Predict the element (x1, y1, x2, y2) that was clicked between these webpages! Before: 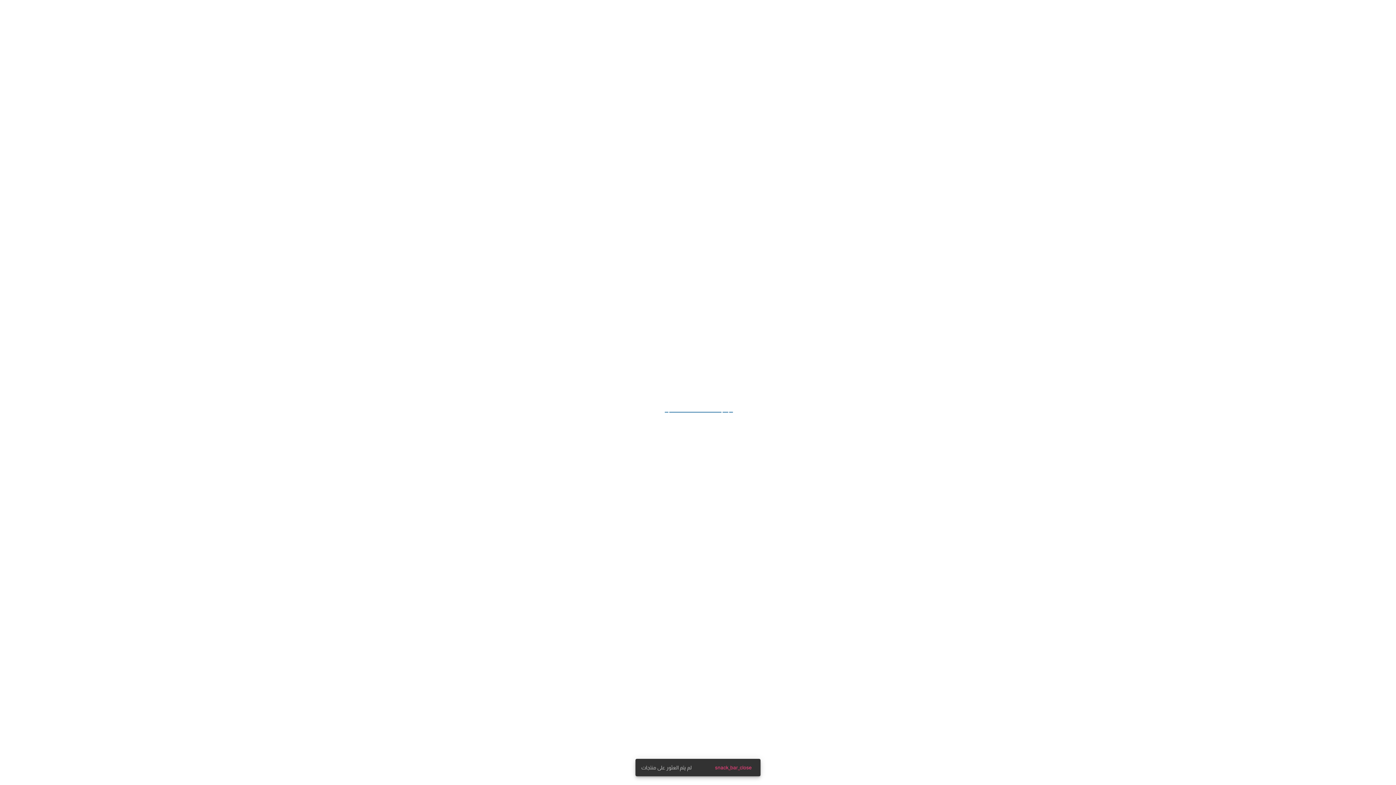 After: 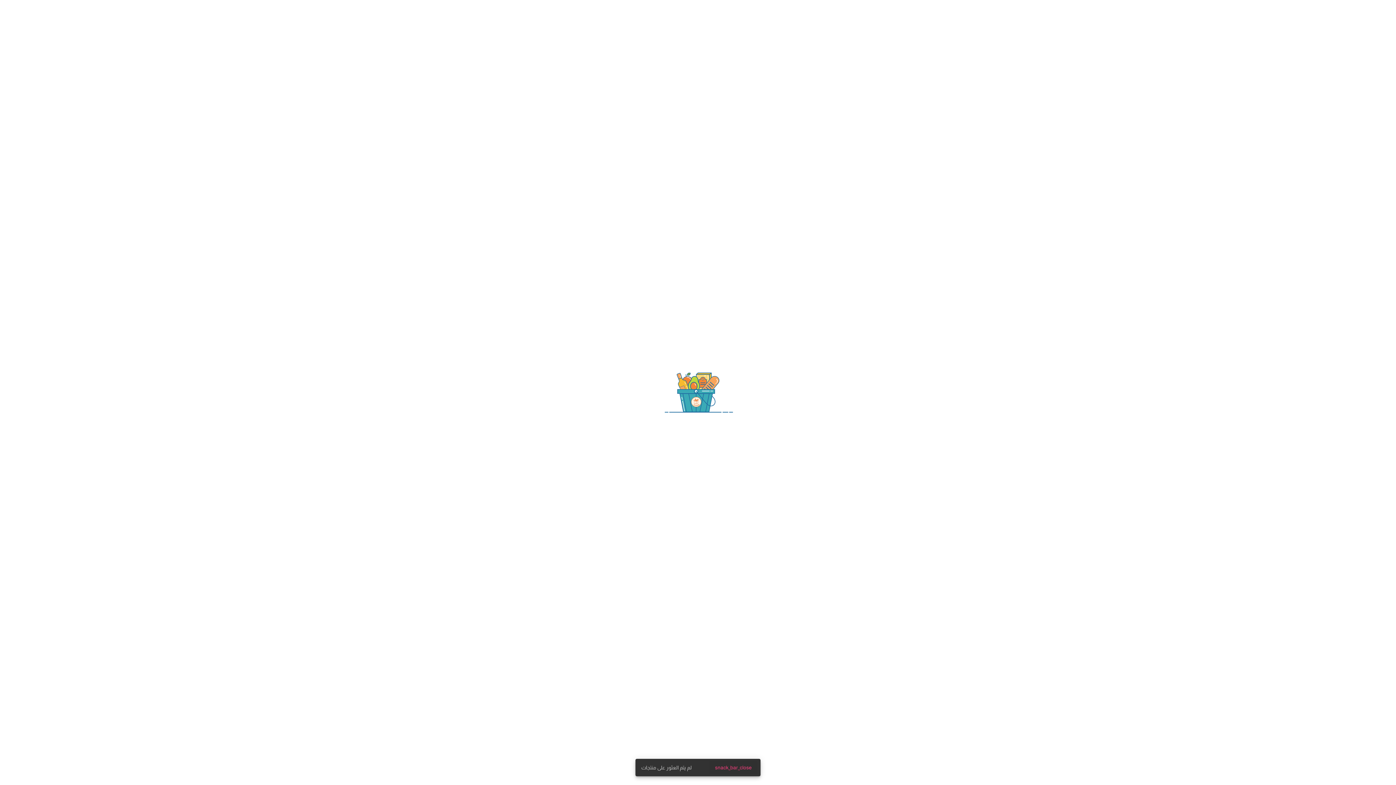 Action: bbox: (709, 761, 757, 774) label: snack_bar_close